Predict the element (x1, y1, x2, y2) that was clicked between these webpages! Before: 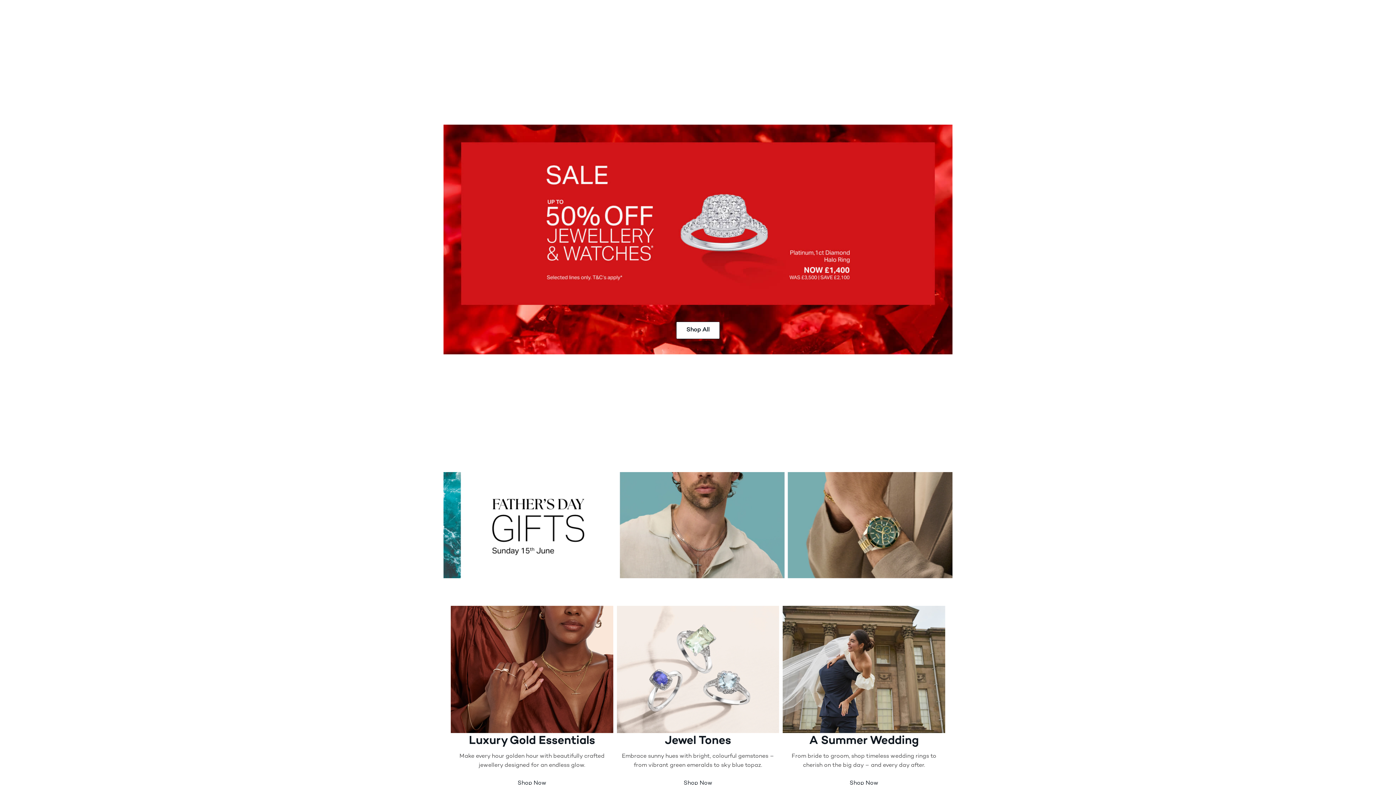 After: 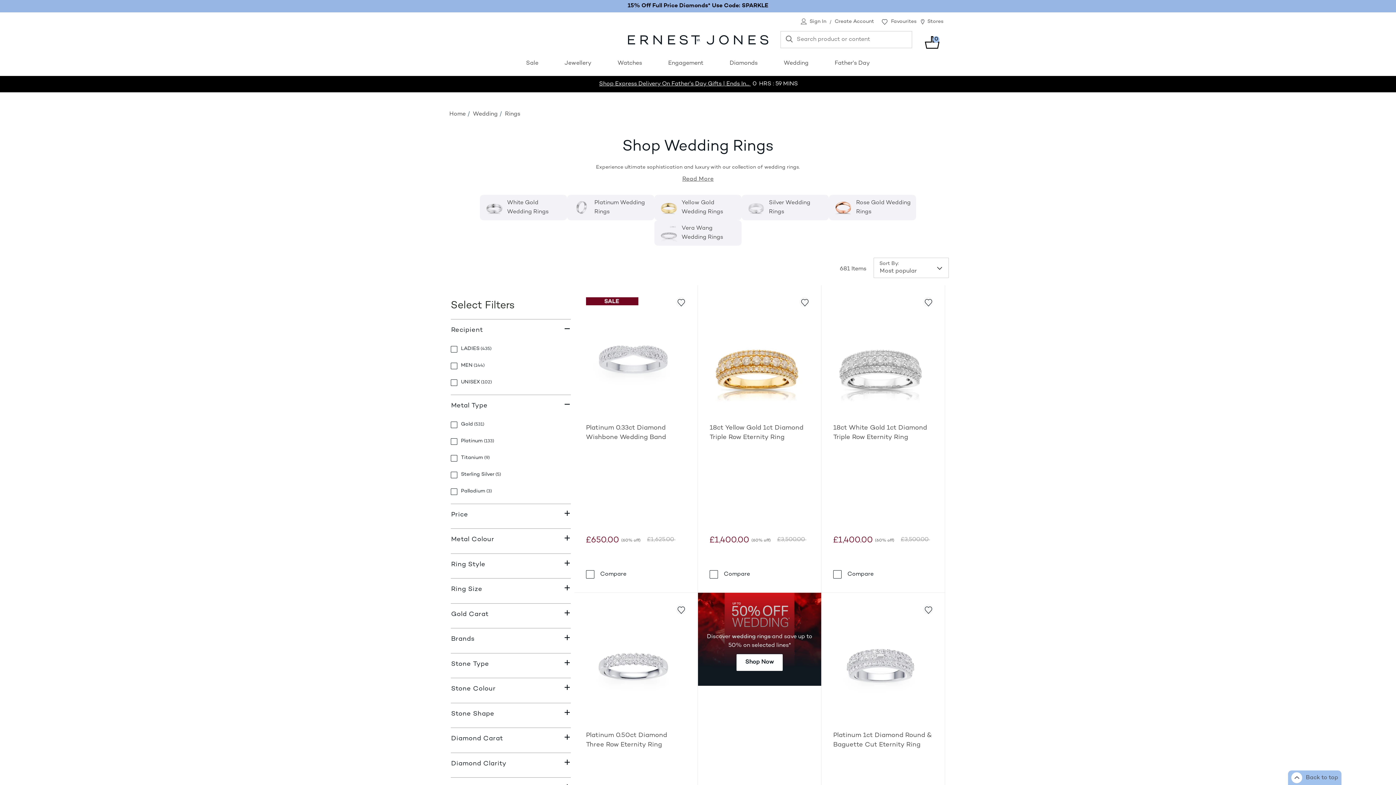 Action: bbox: (849, 780, 878, 786) label: Shop Now